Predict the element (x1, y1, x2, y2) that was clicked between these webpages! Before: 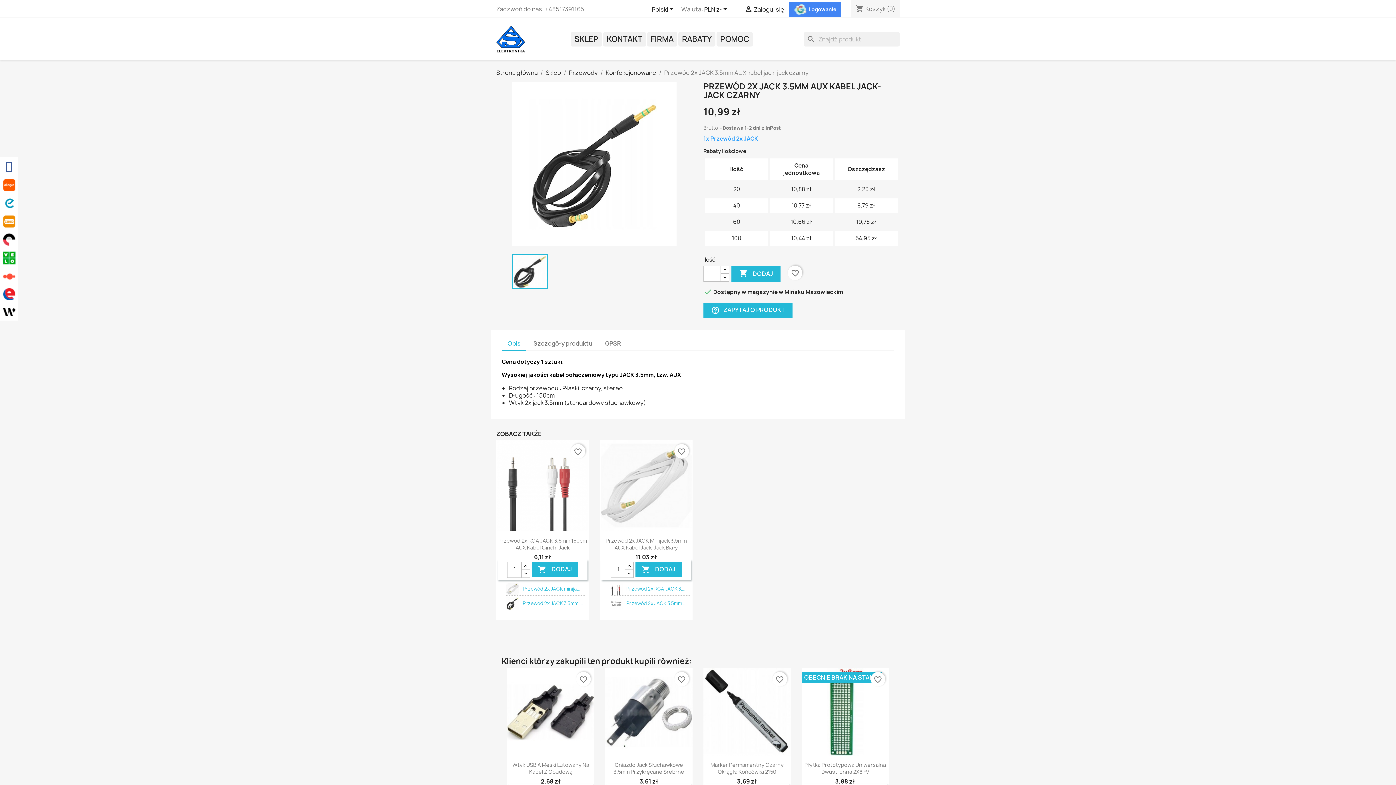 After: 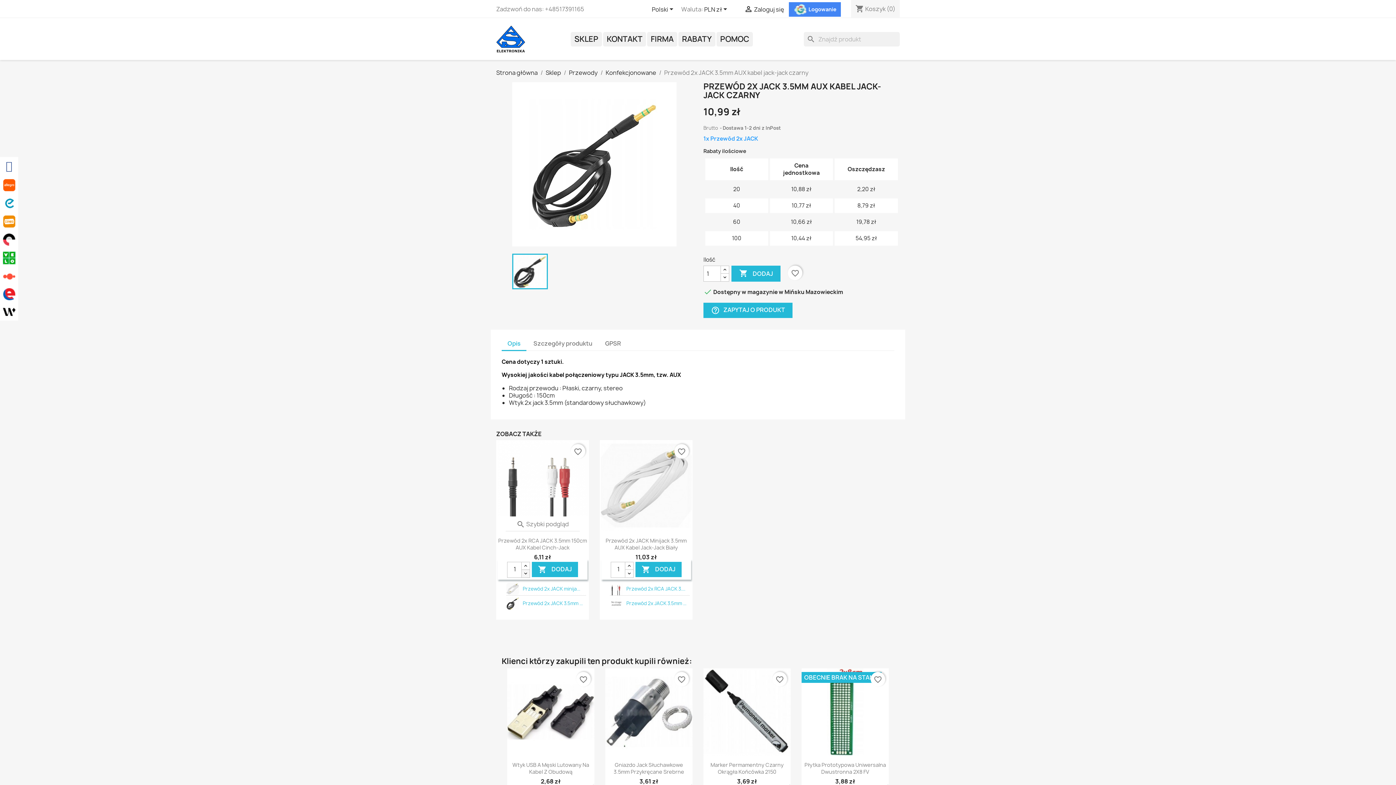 Action: bbox: (521, 569, 530, 578)